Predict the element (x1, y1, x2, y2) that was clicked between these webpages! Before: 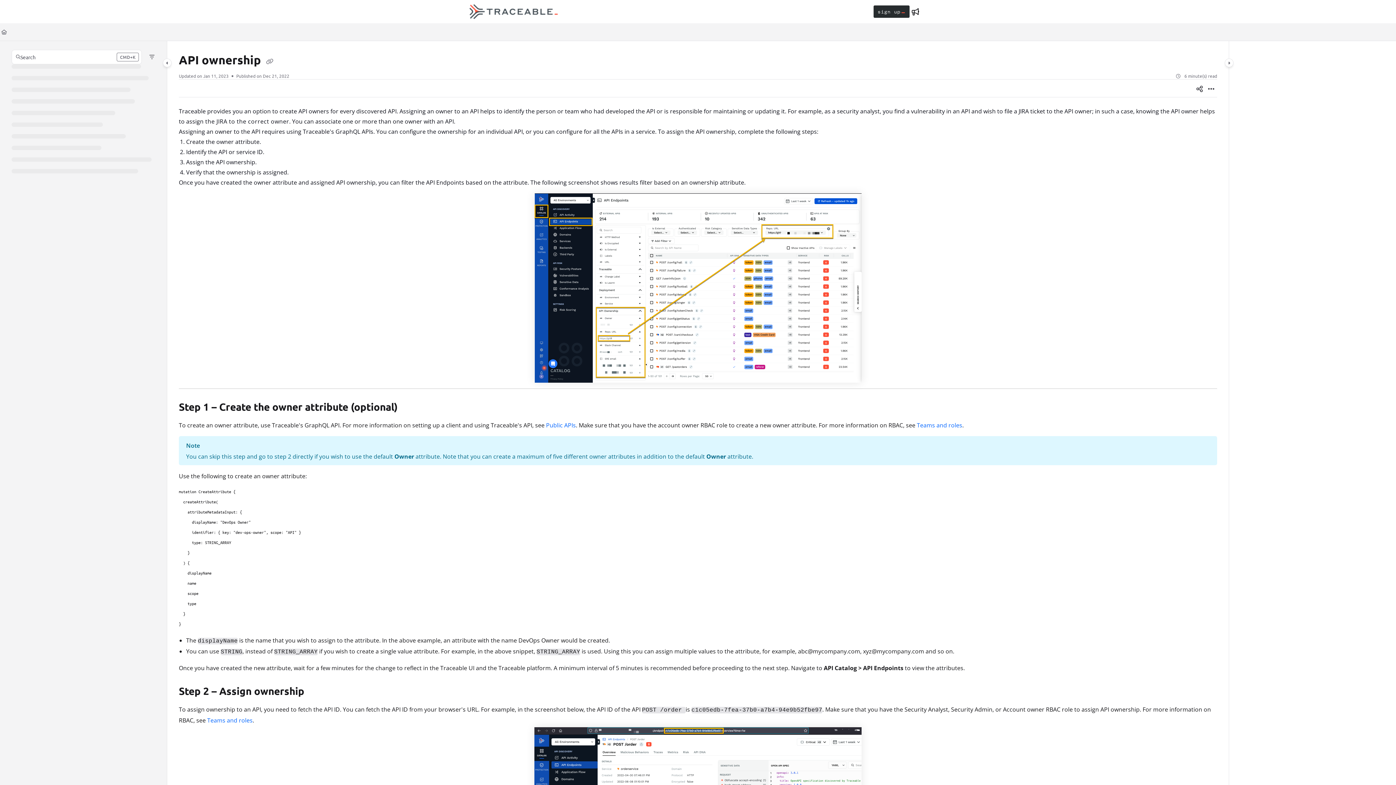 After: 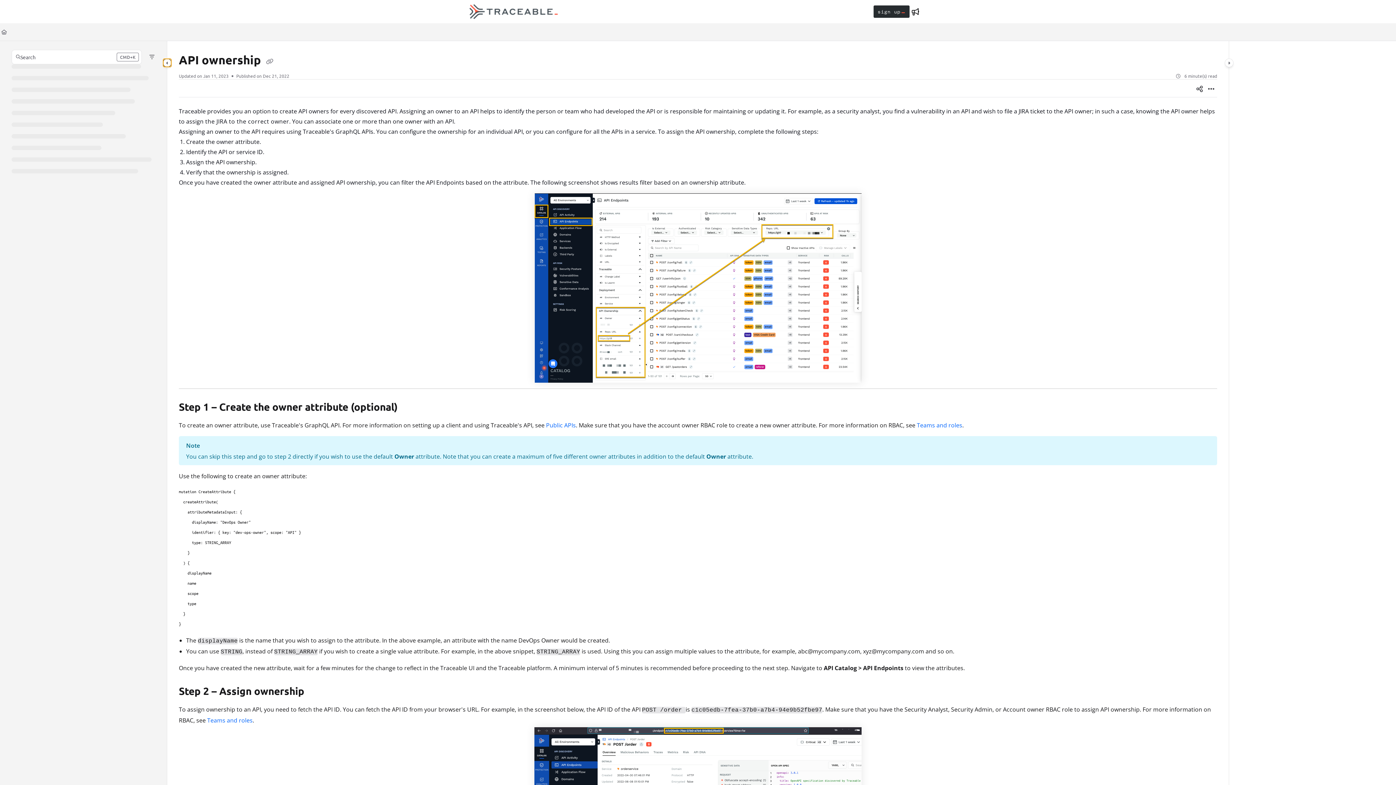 Action: label: Category toggle bbox: (162, 58, 171, 67)